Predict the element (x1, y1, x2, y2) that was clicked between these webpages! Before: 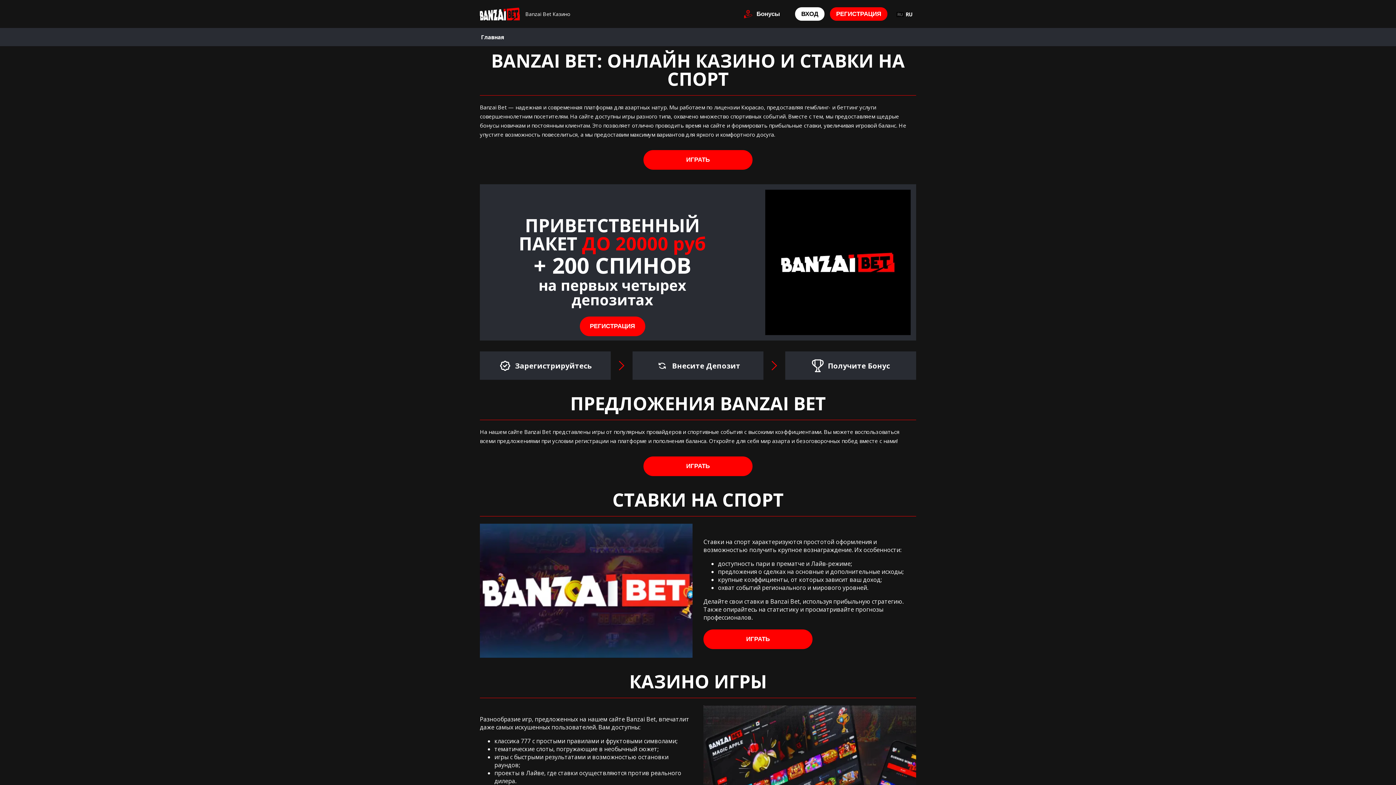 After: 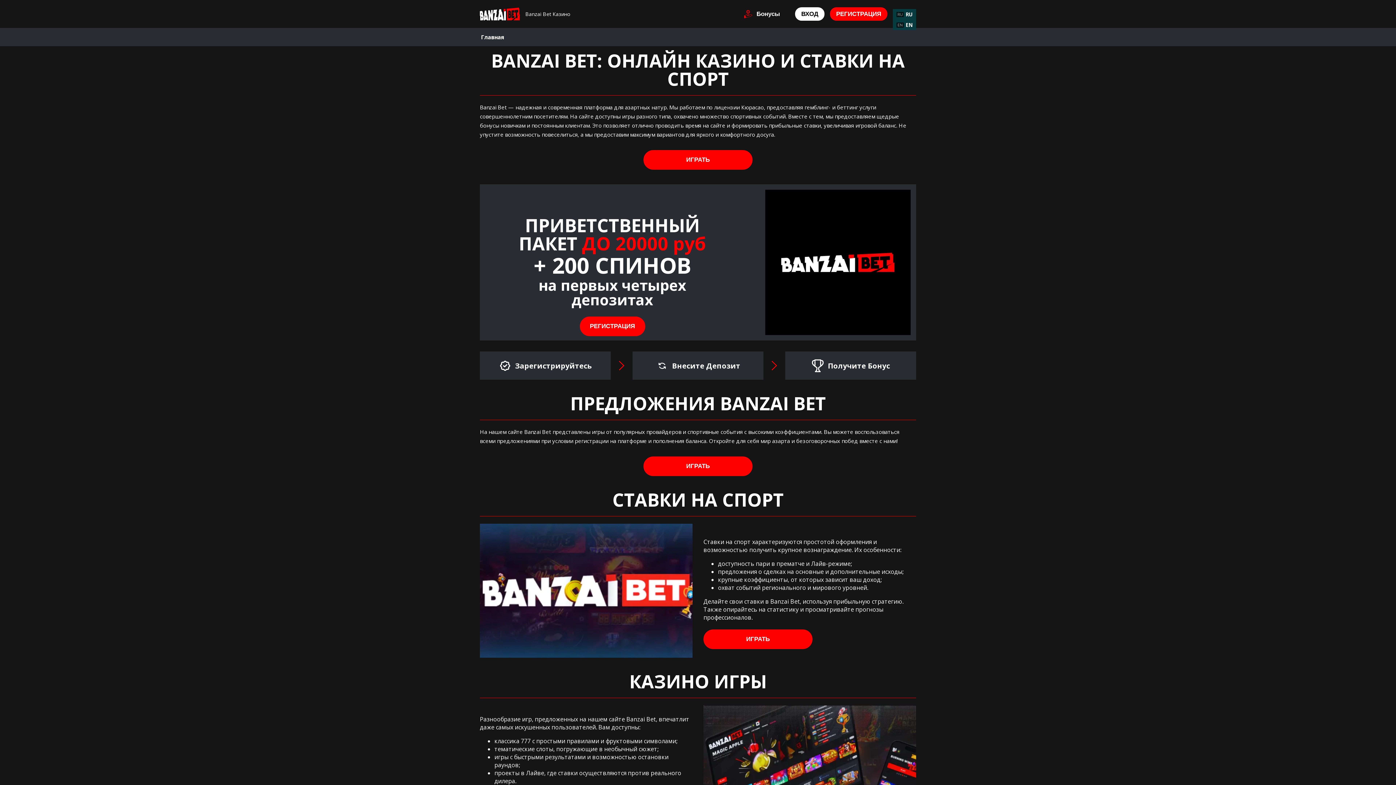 Action: bbox: (893, 9, 916, 19) label: RU